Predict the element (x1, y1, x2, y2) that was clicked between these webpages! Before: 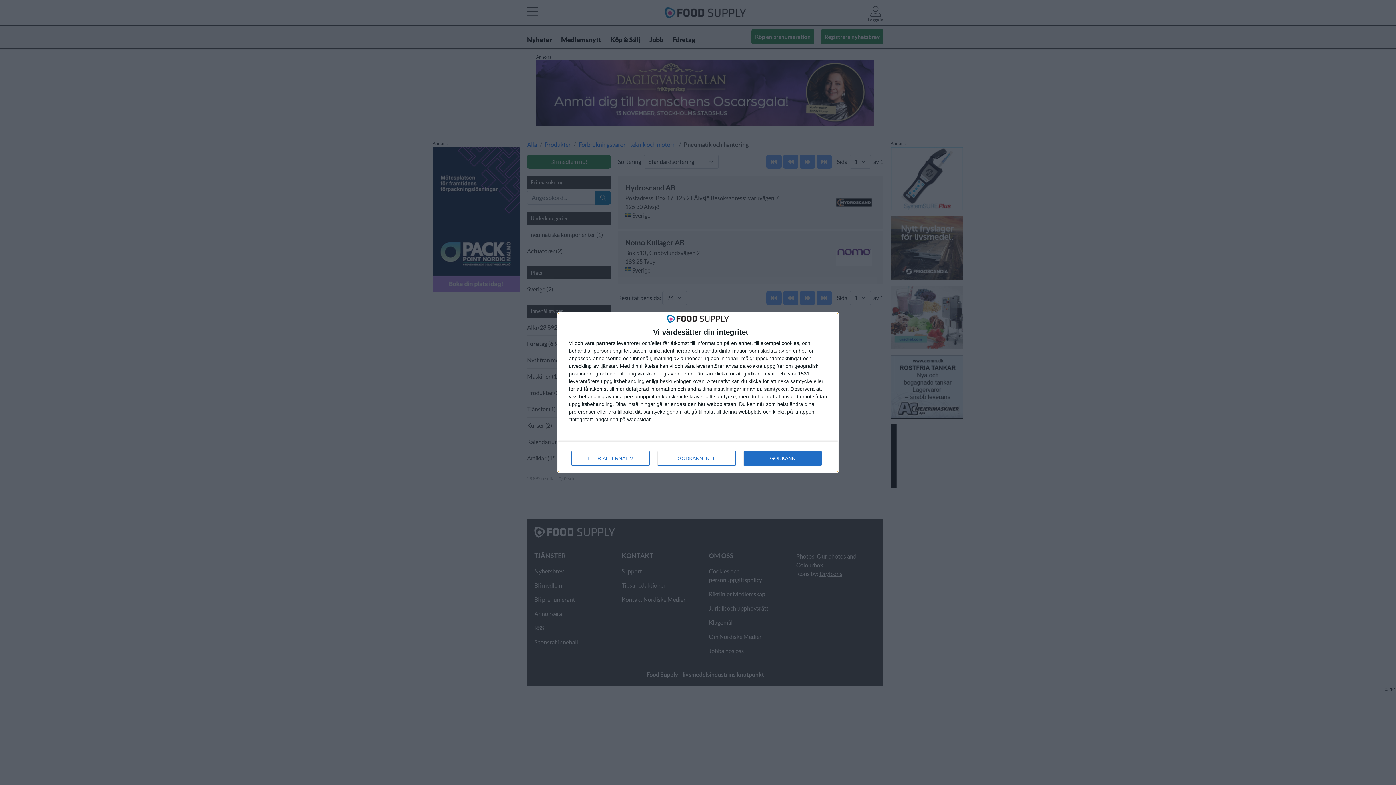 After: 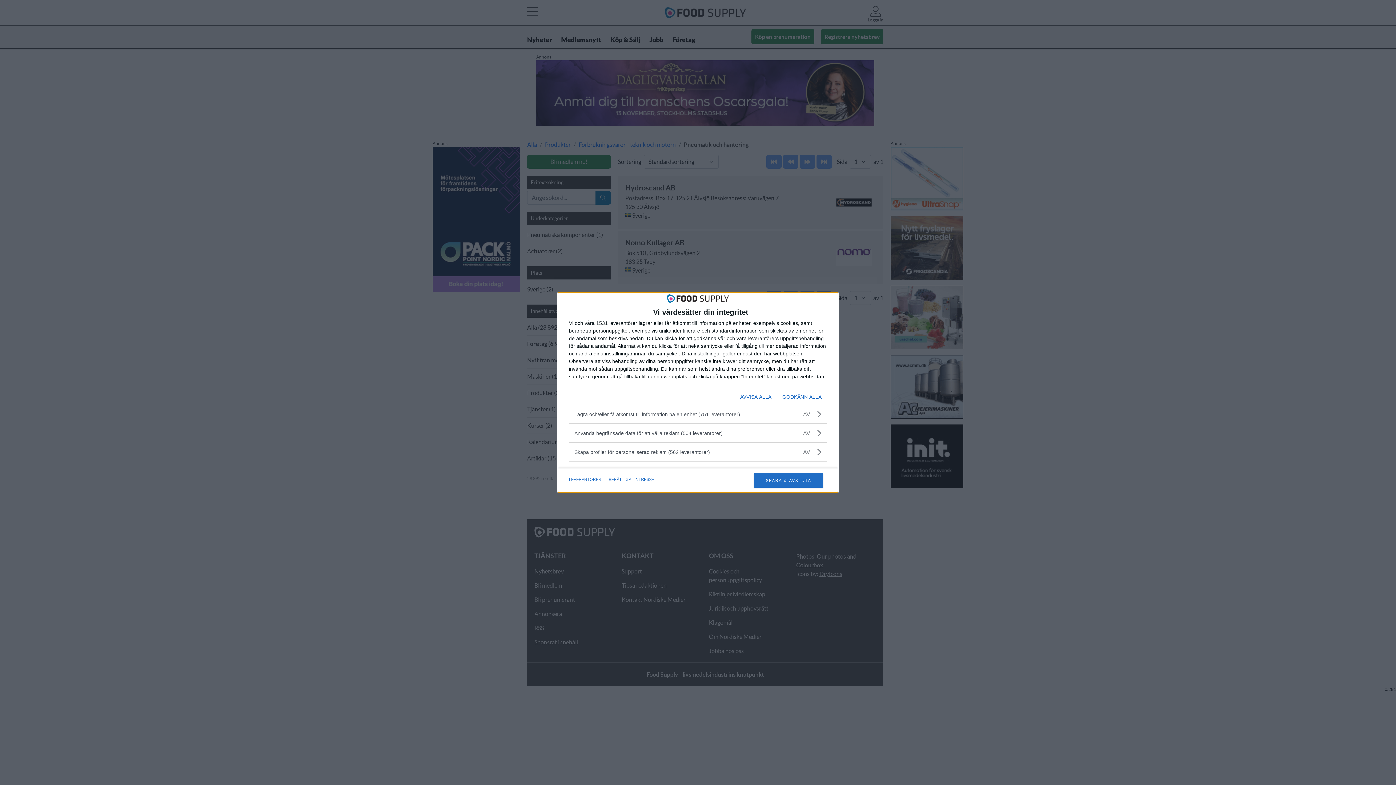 Action: label: FLER ALTERNATIV bbox: (571, 451, 649, 465)